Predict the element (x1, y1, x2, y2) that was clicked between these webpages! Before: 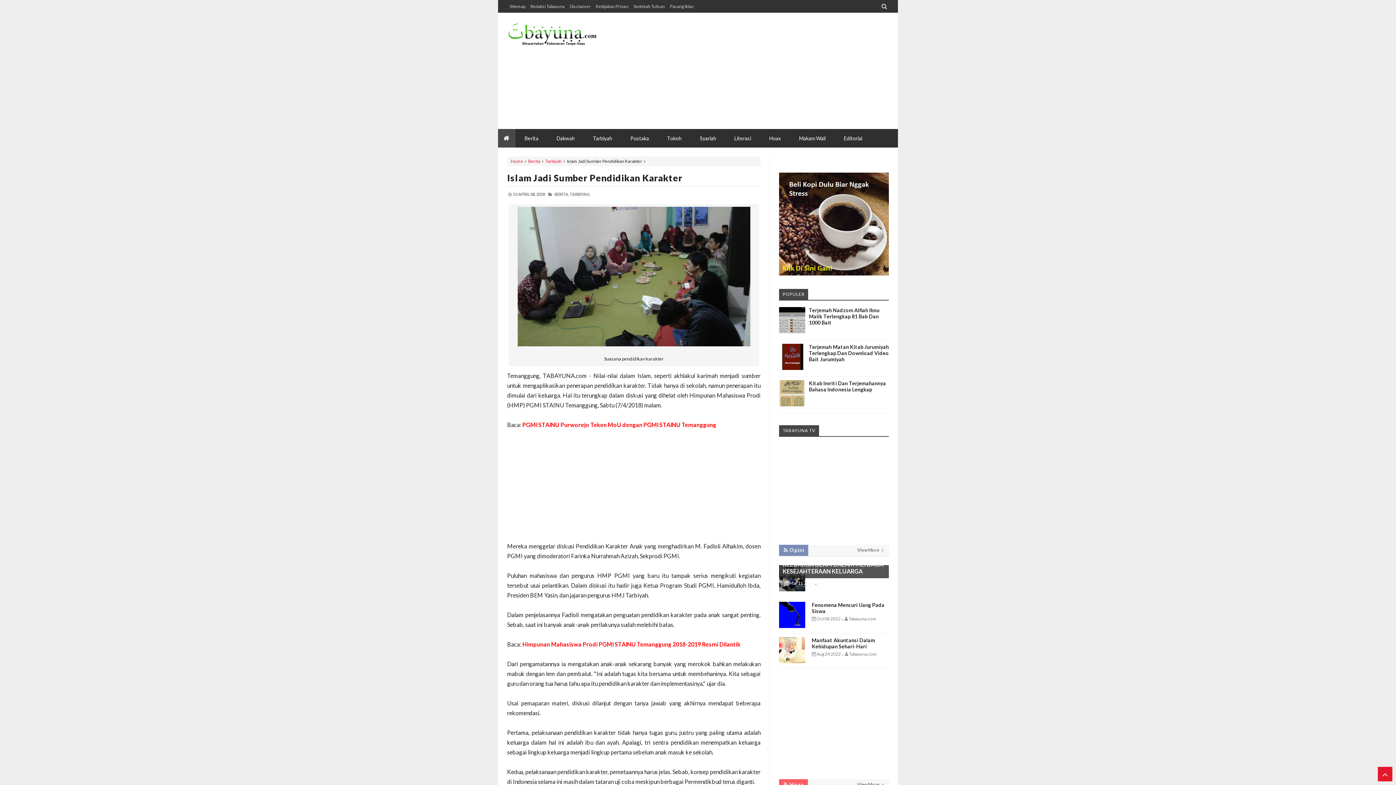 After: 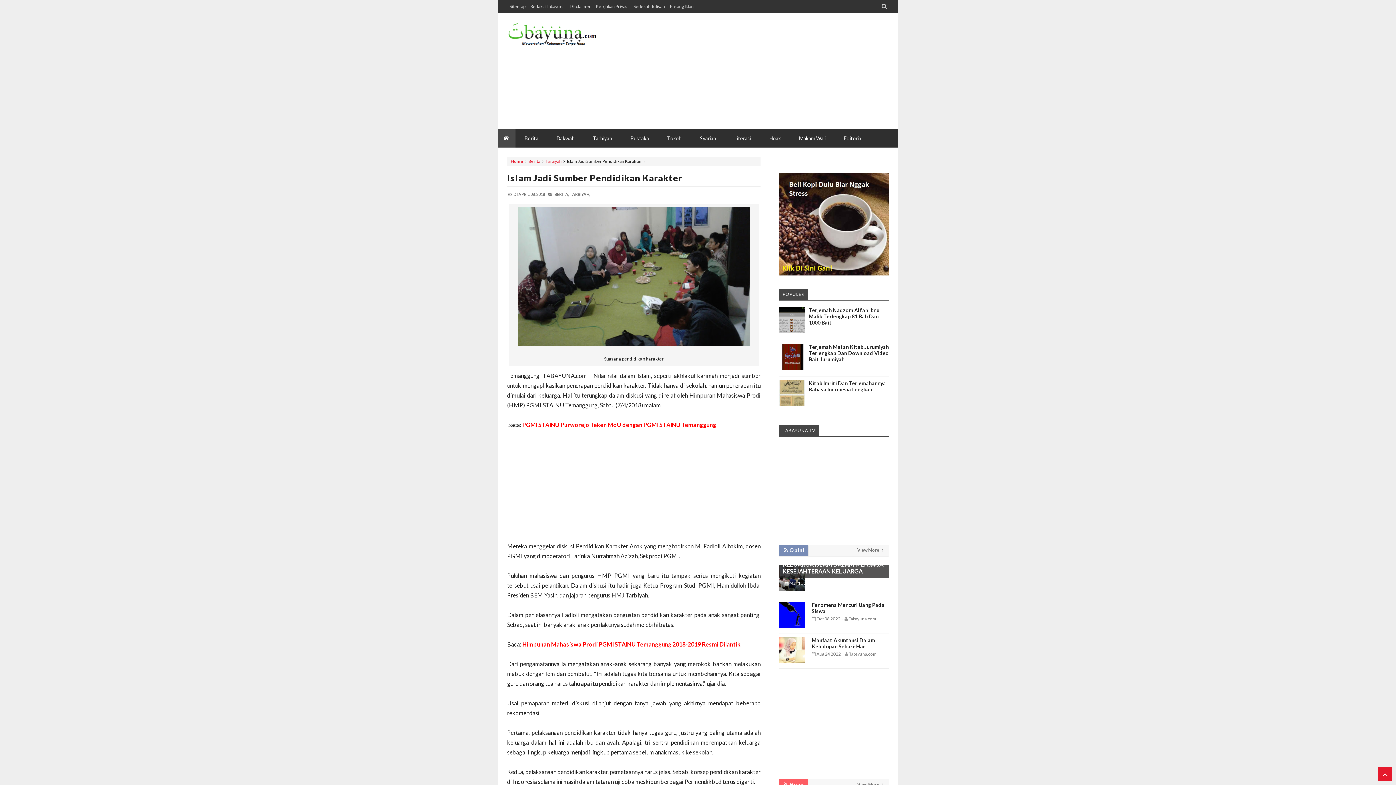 Action: bbox: (779, 270, 889, 276)